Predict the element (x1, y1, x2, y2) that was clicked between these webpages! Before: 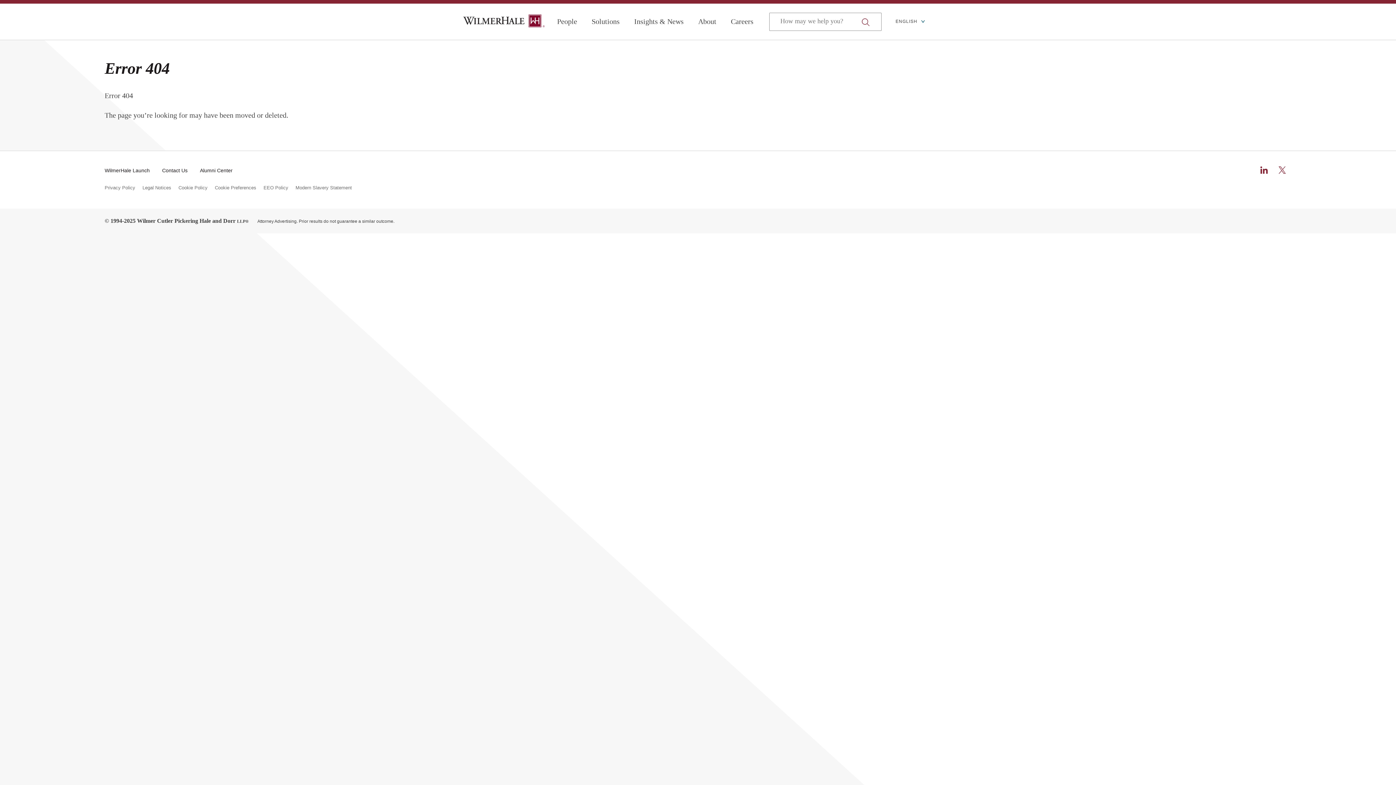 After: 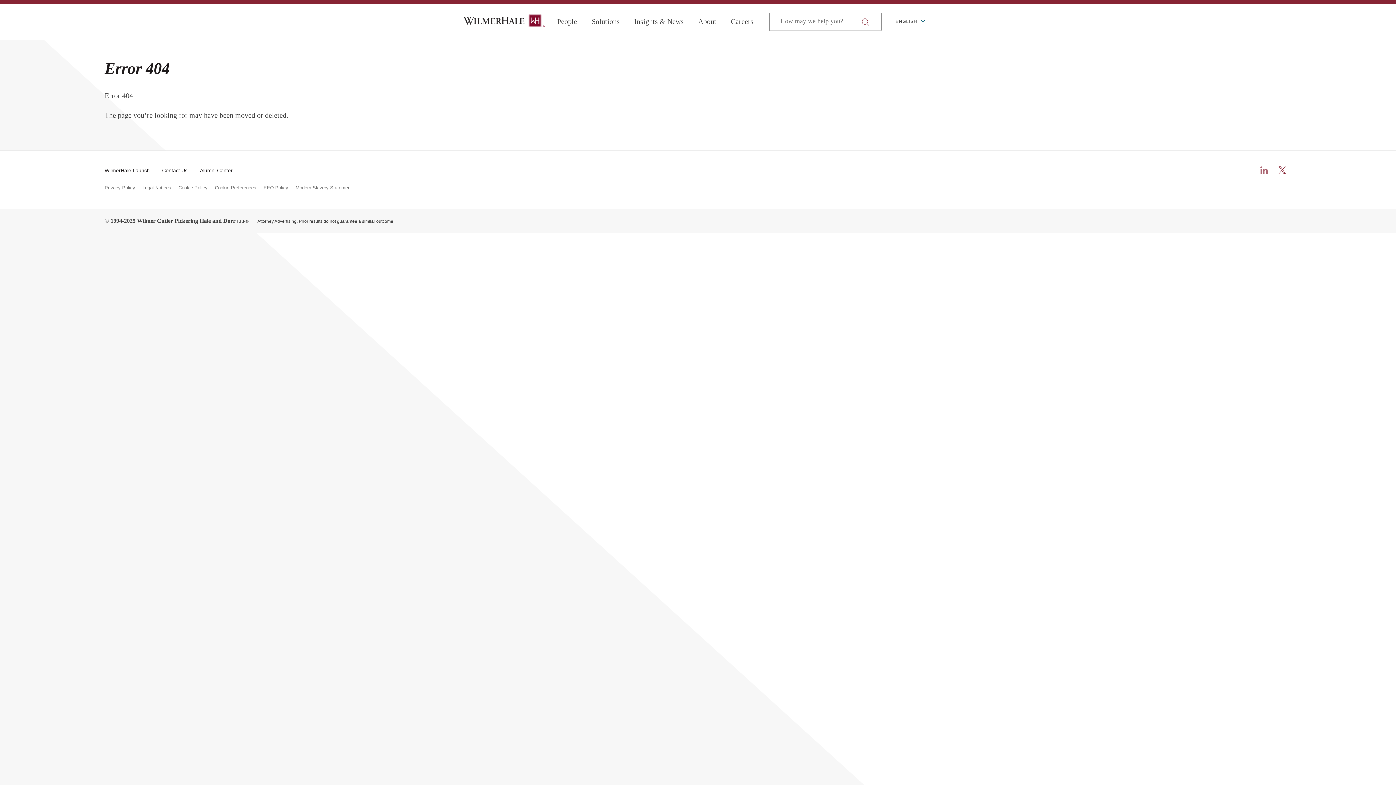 Action: bbox: (1260, 166, 1268, 173)